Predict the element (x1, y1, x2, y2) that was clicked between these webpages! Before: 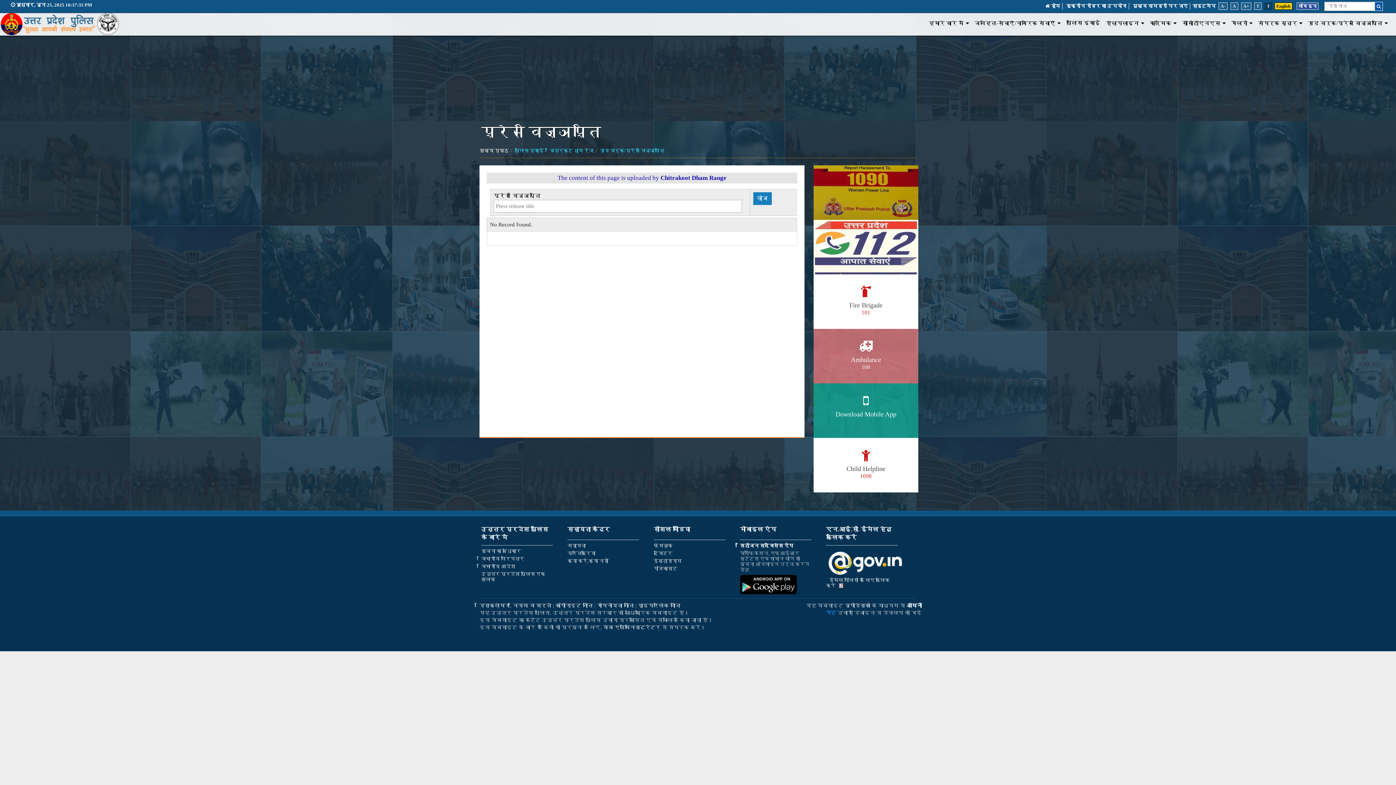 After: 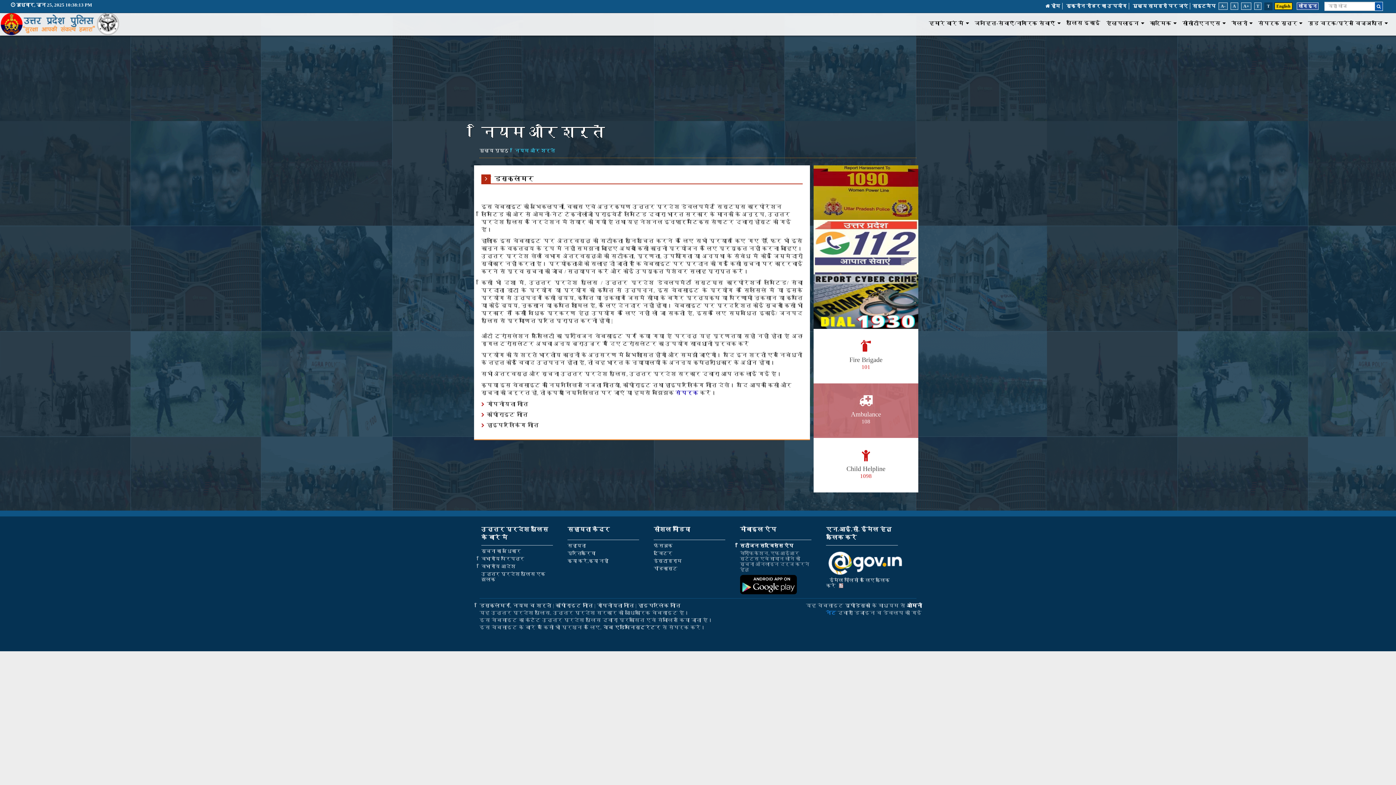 Action: bbox: (479, 603, 551, 608) label: डिस्क्लेमर, नियम व शर्तें